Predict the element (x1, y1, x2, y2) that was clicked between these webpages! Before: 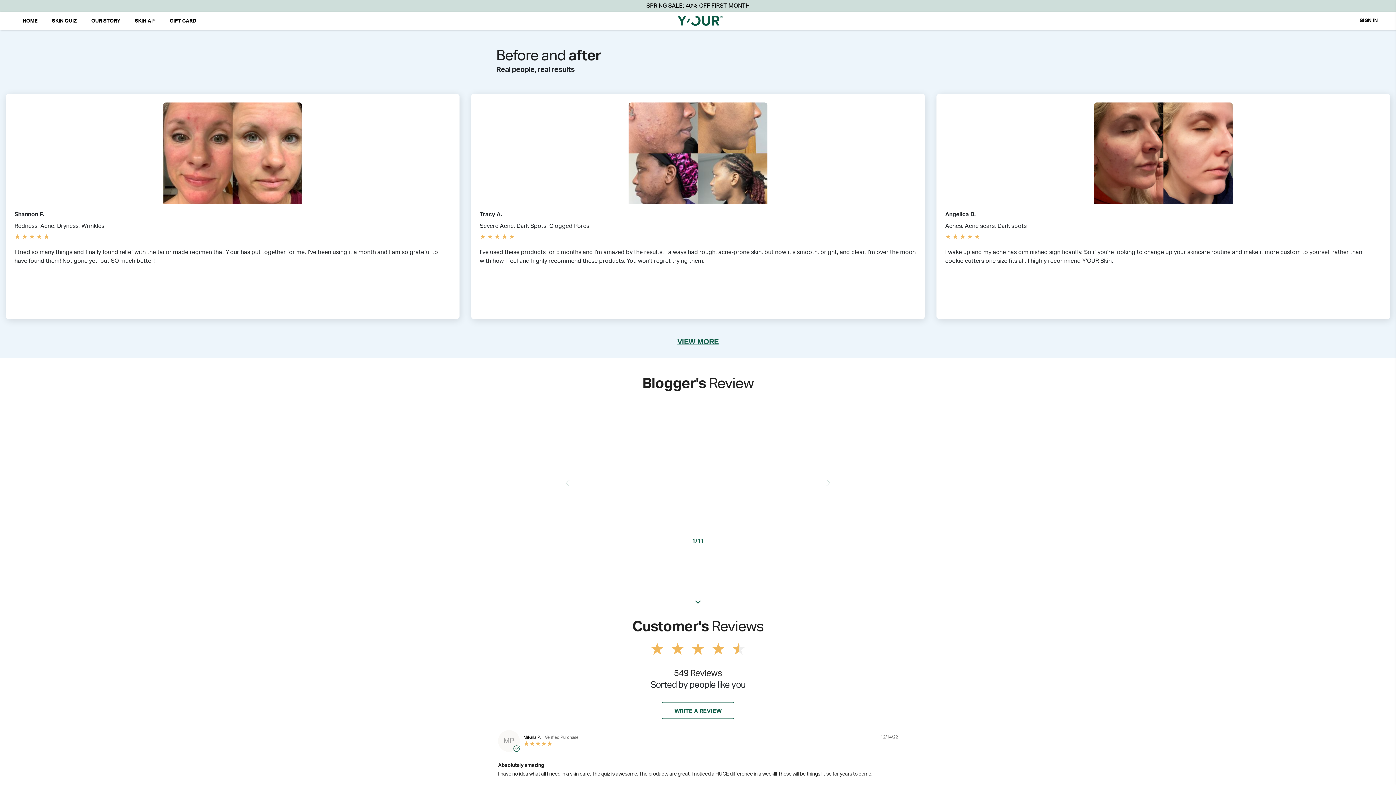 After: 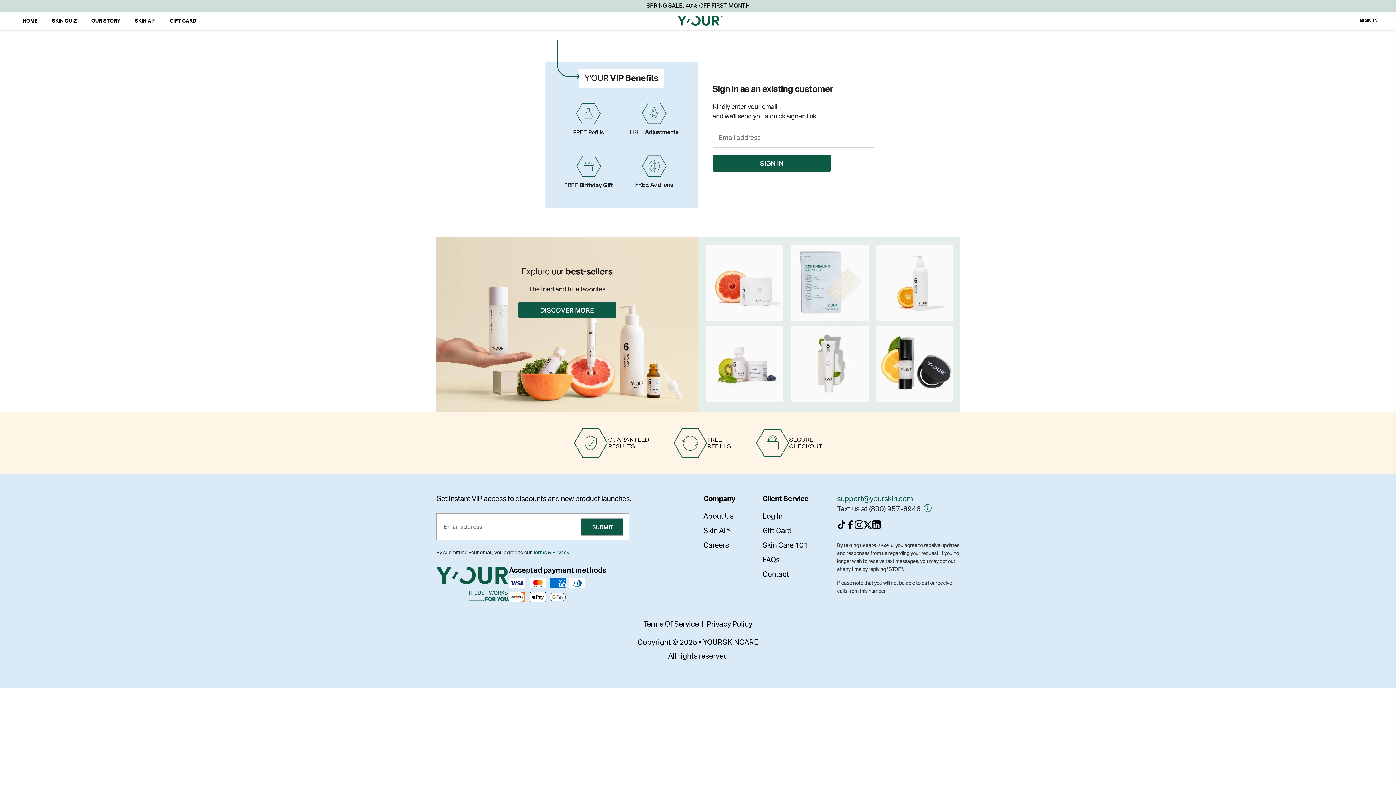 Action: label: SIGN IN bbox: (1359, 17, 1378, 23)